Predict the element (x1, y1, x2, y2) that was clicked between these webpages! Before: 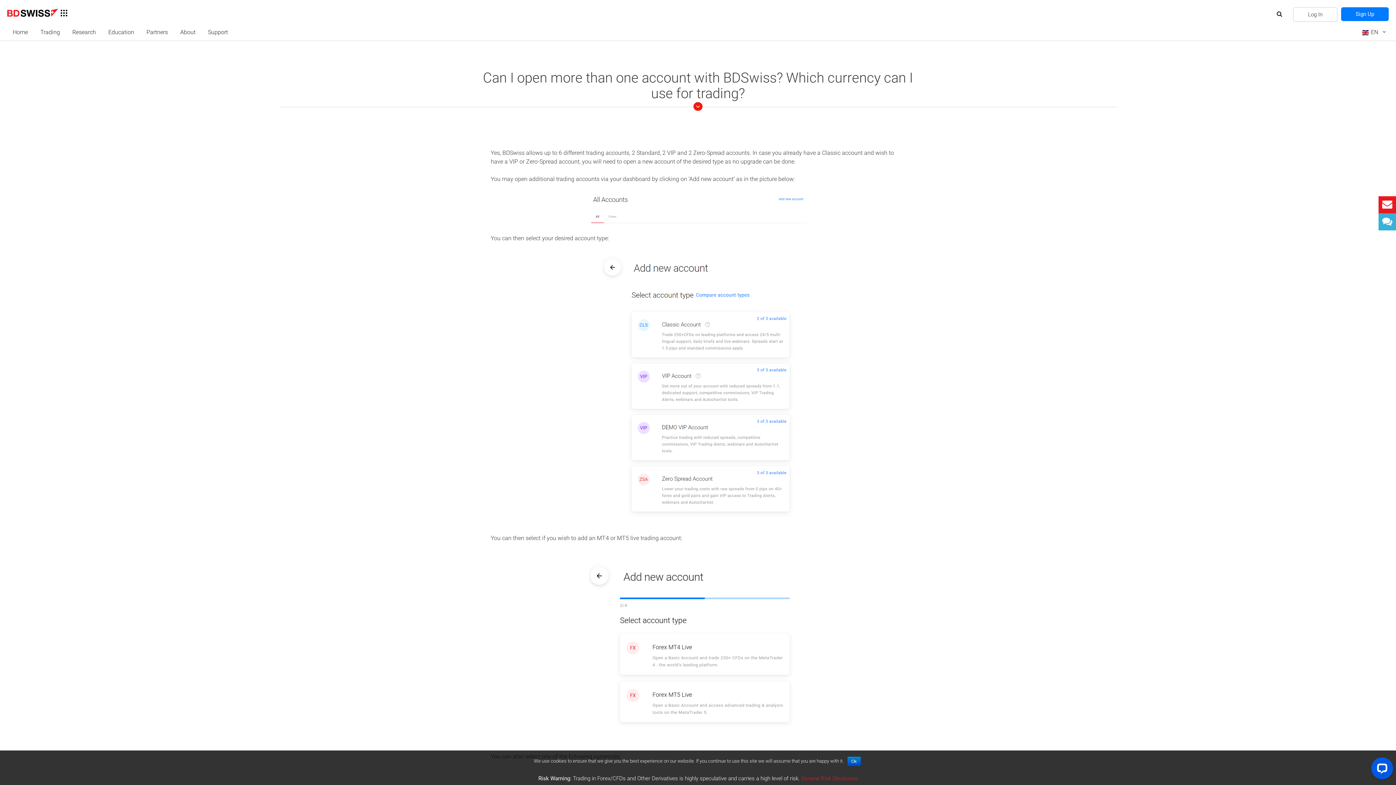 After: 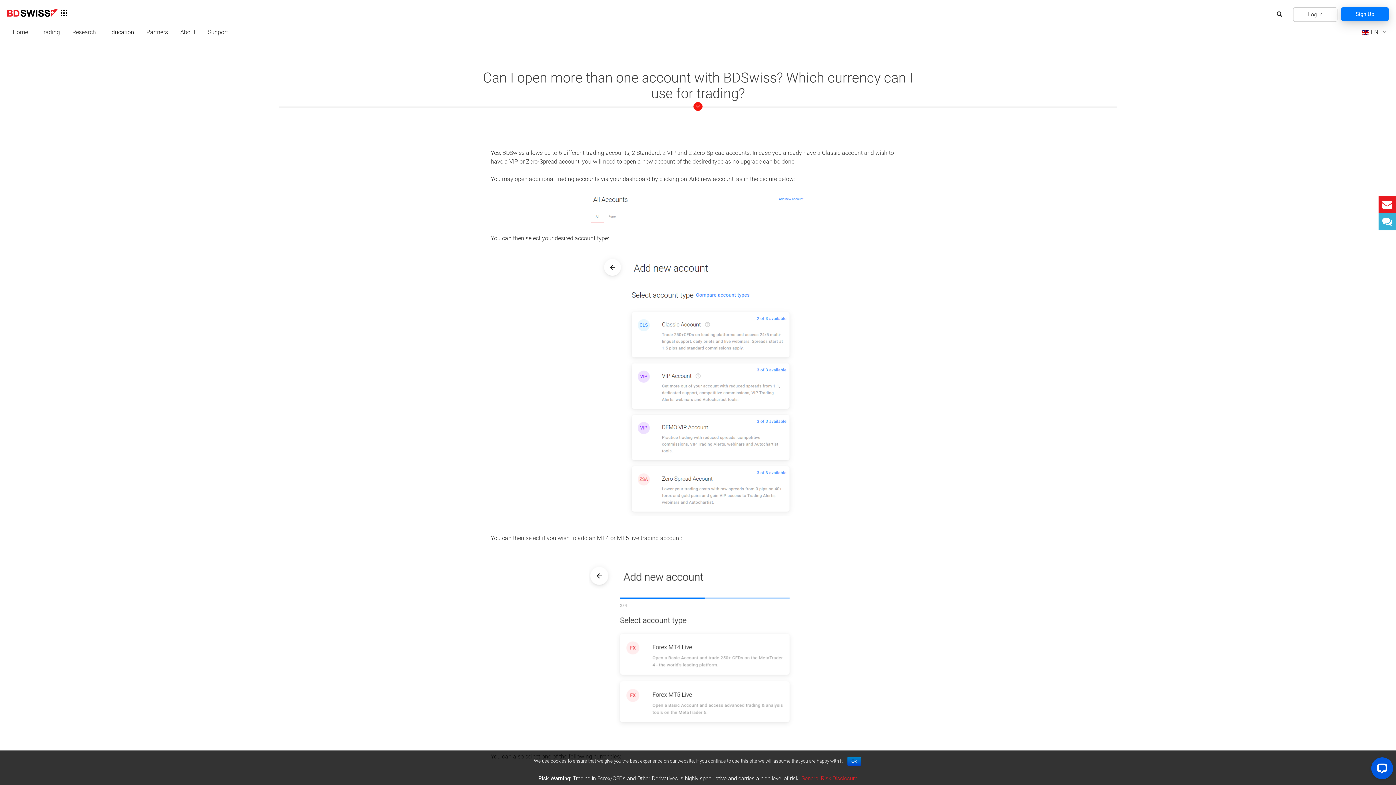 Action: label: Sign Up bbox: (1341, 7, 1389, 21)